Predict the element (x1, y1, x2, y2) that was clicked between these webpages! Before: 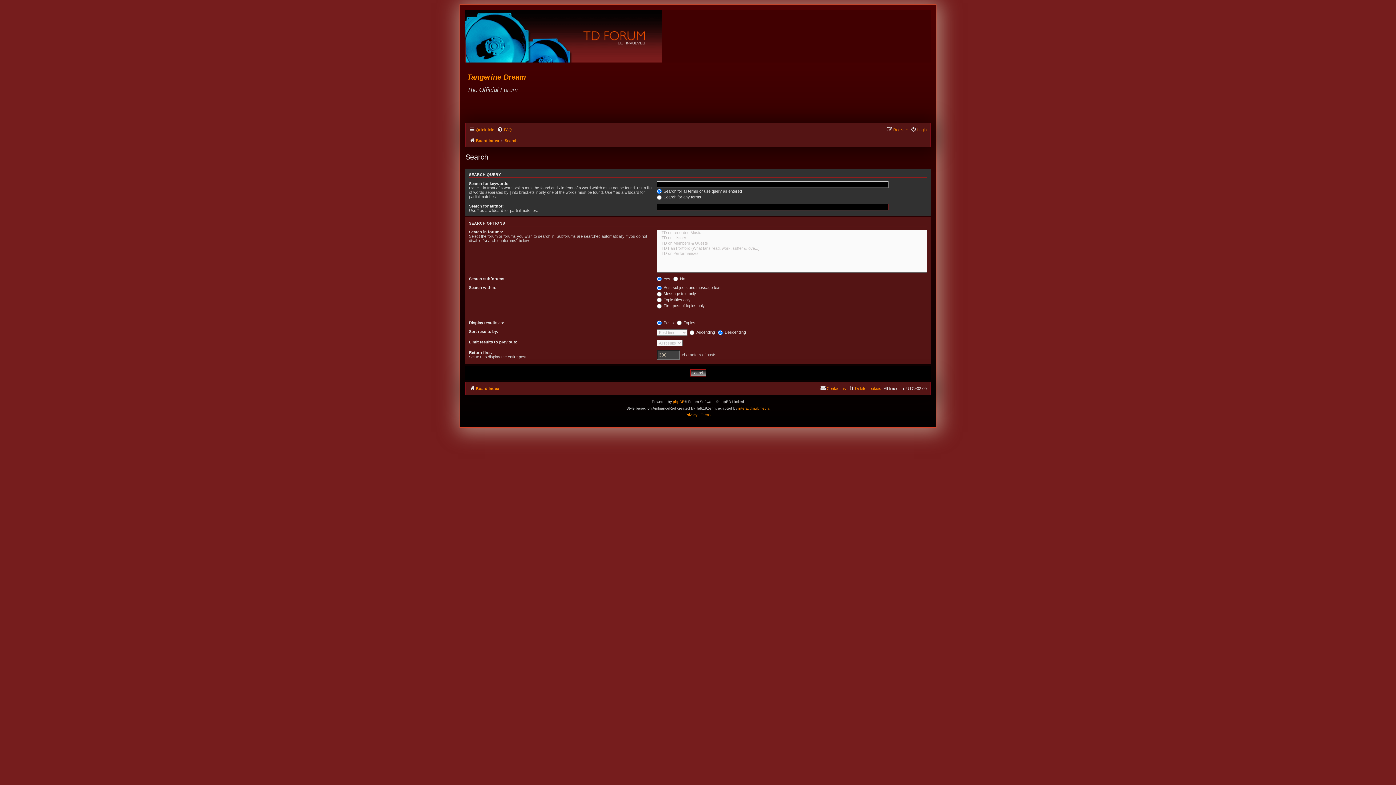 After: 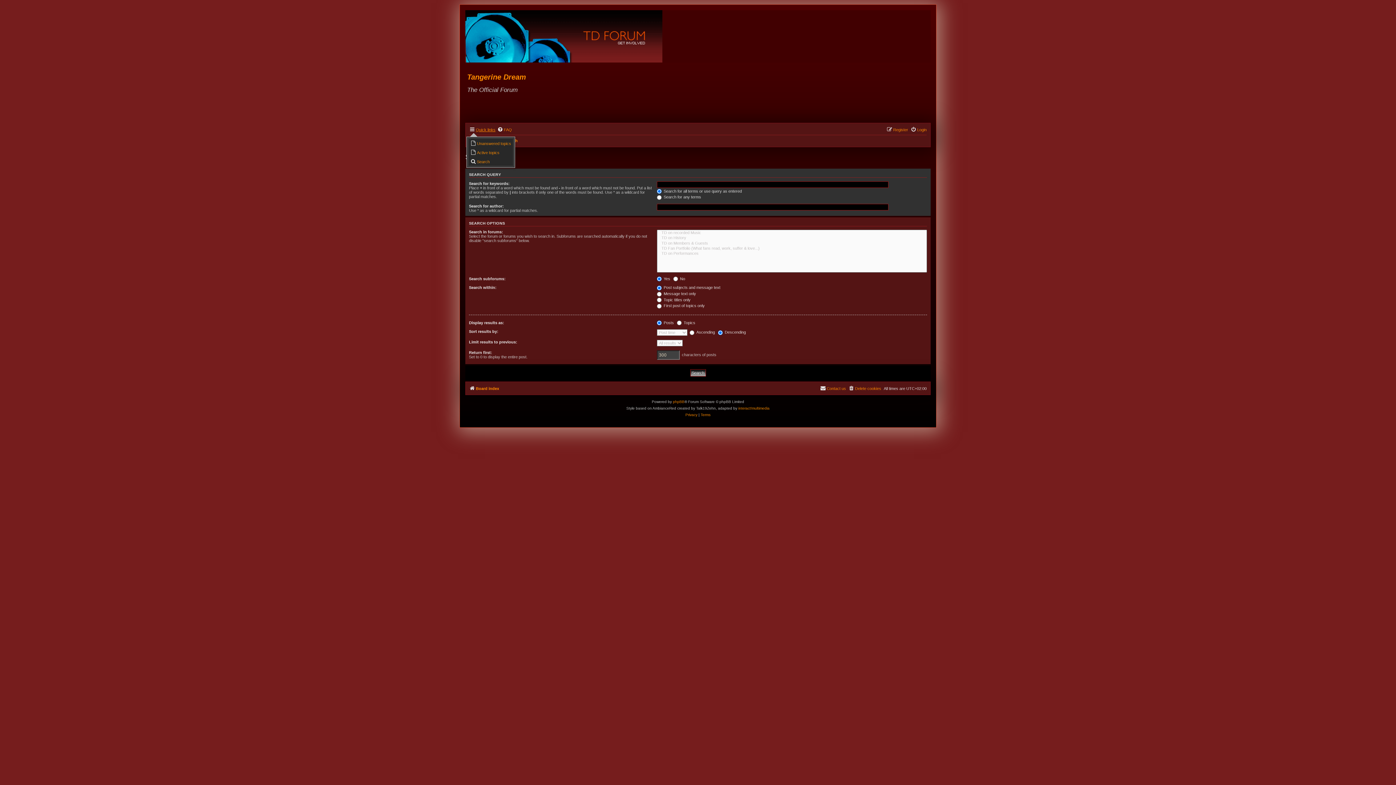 Action: bbox: (469, 125, 495, 134) label: Quick links